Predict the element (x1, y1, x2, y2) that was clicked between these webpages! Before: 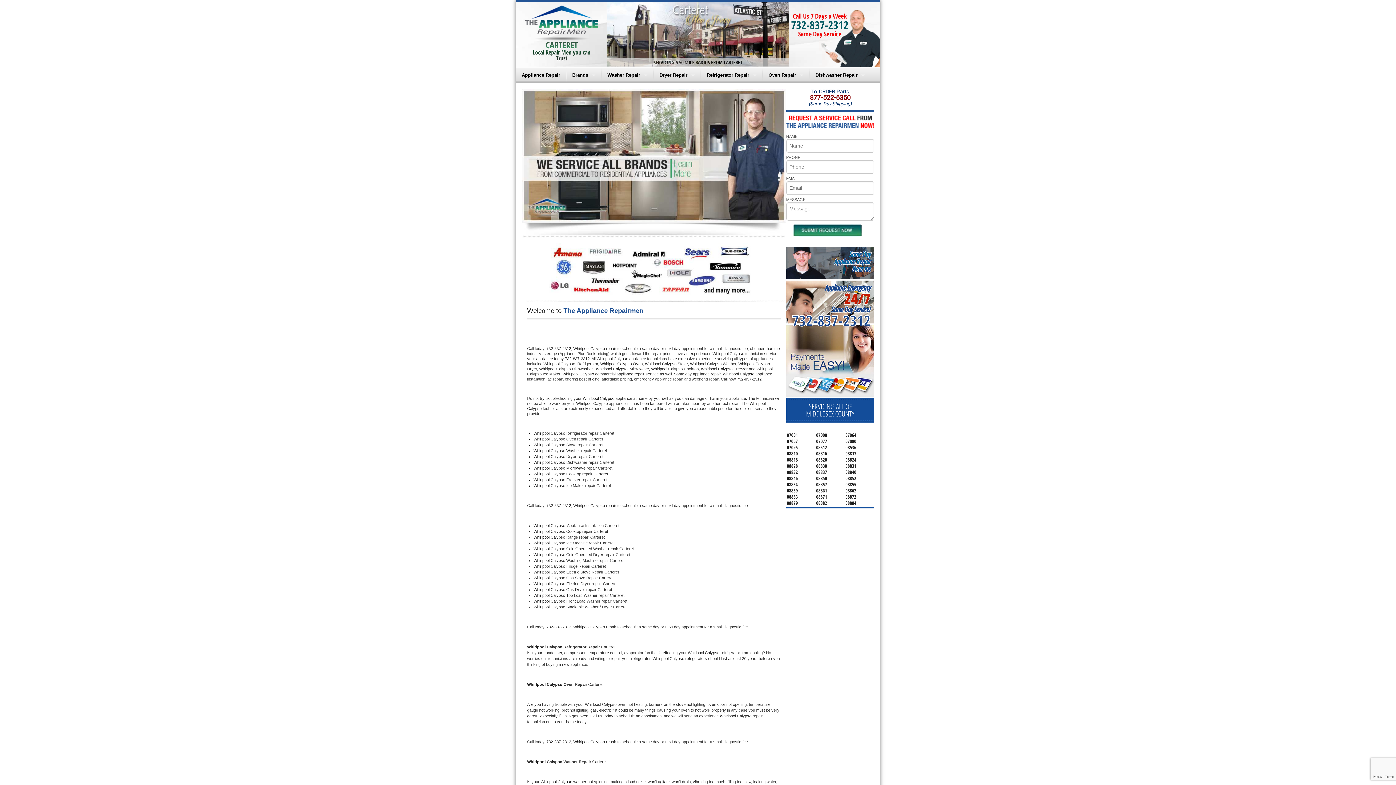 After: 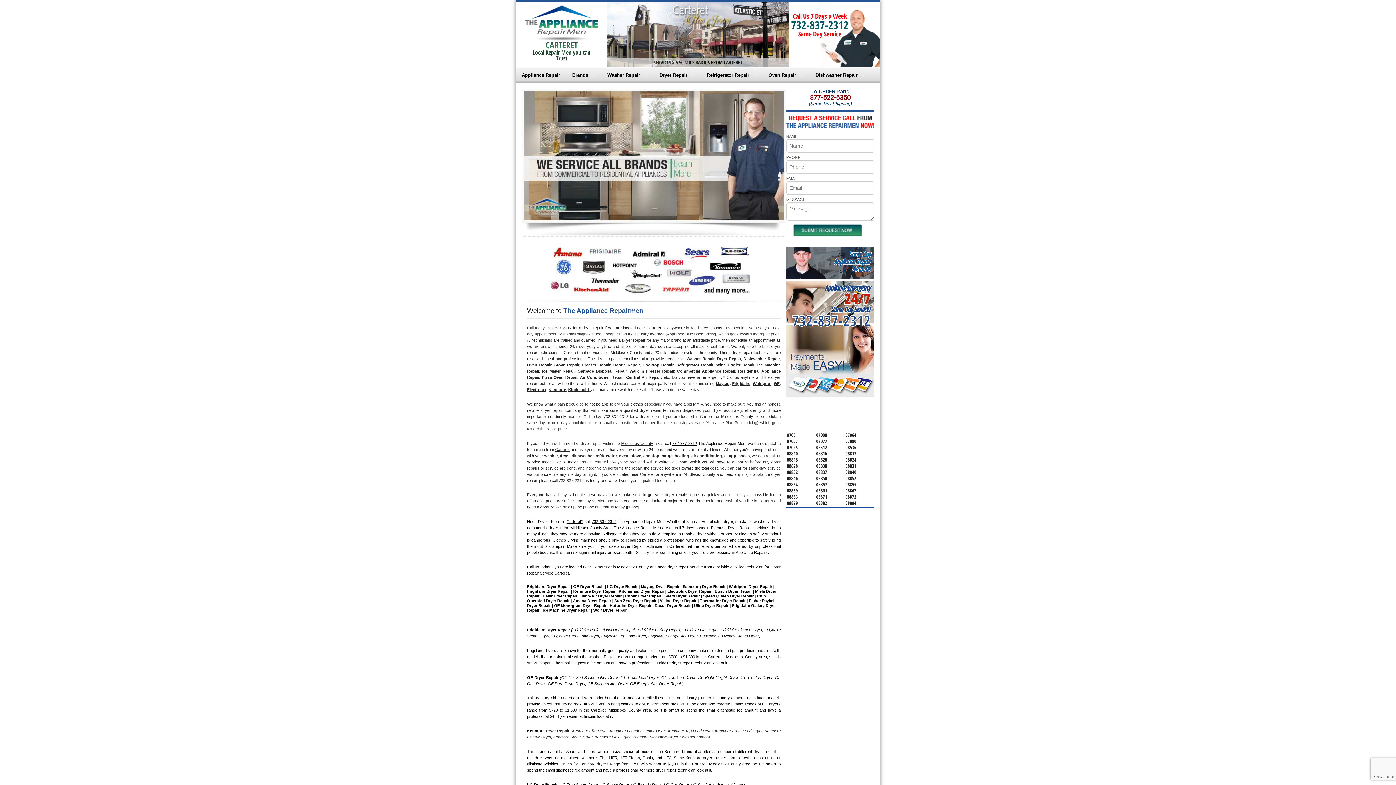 Action: label: Dryer Repair bbox: (654, 67, 700, 82)